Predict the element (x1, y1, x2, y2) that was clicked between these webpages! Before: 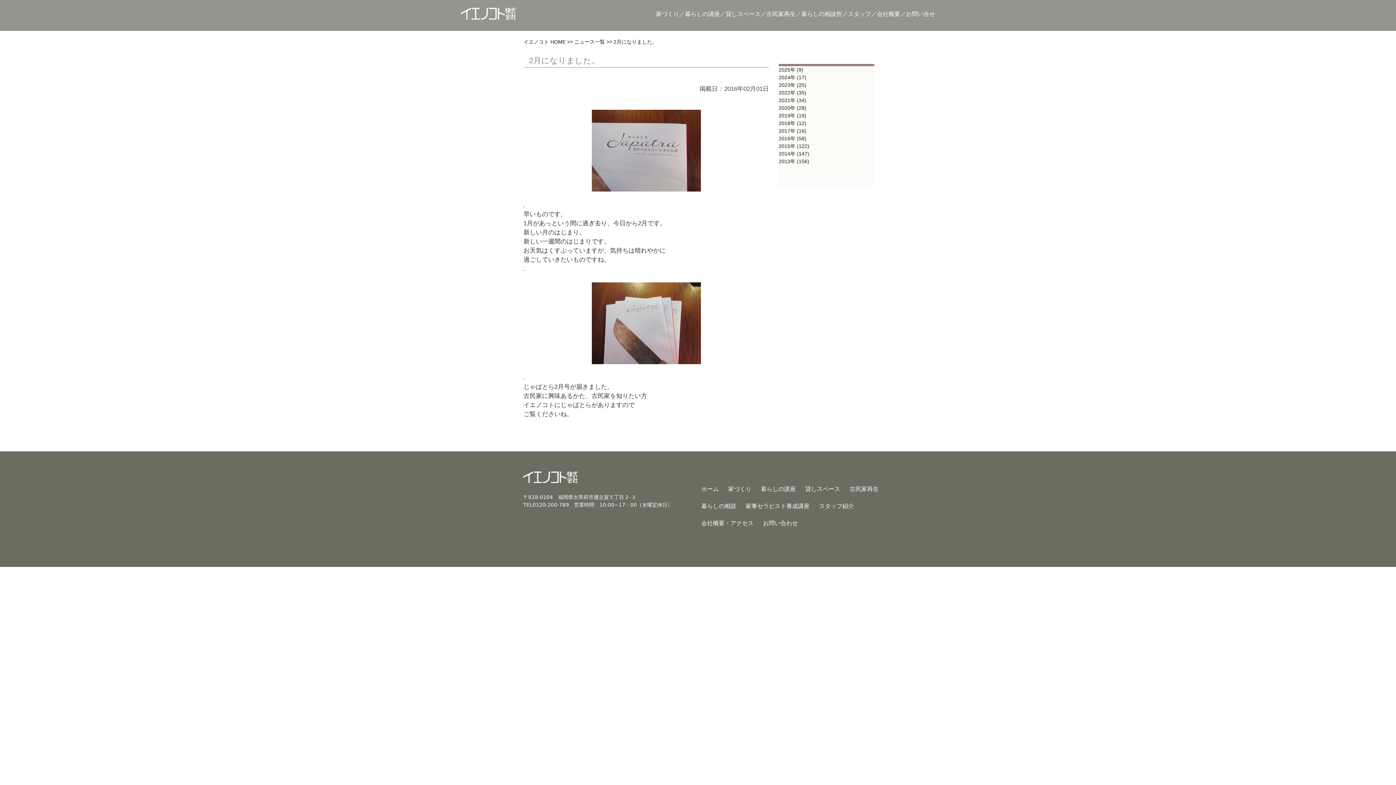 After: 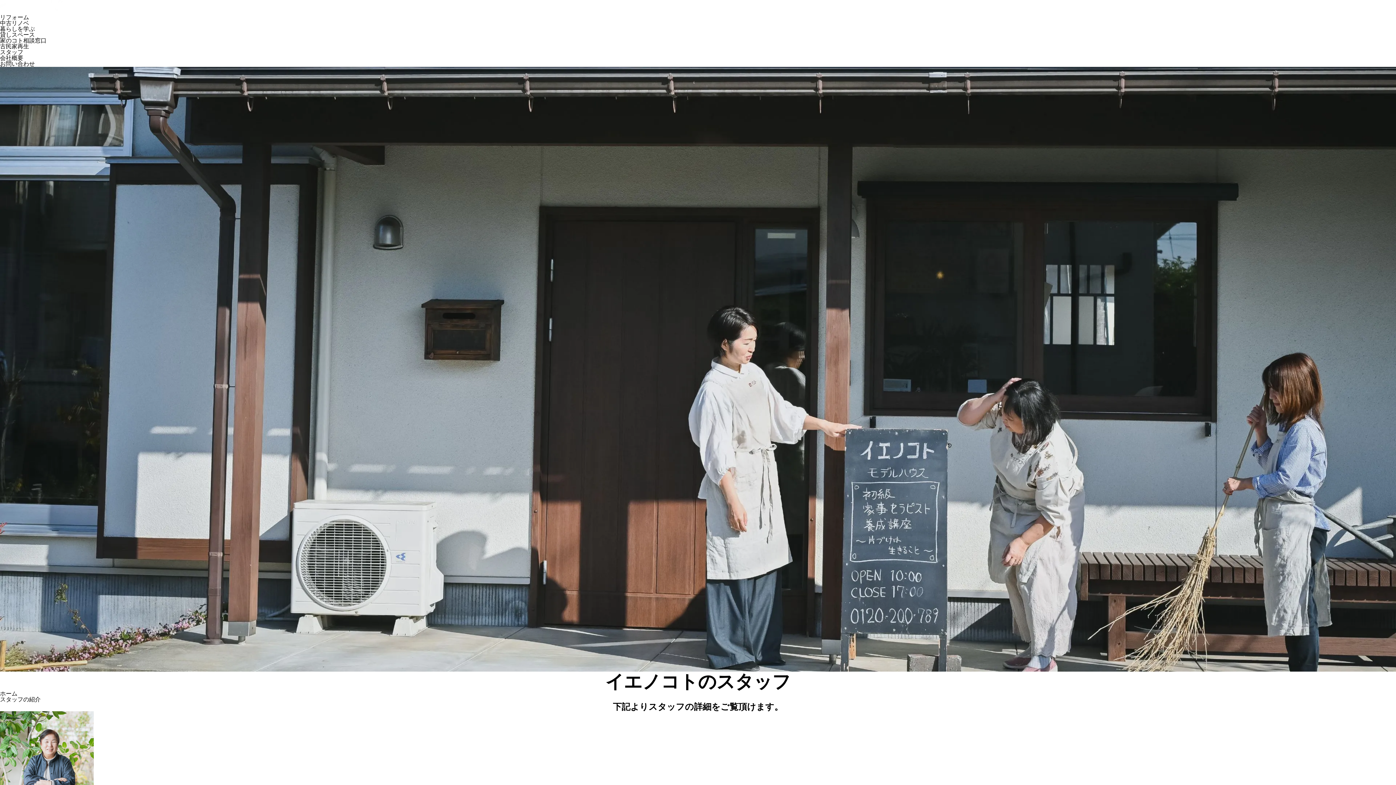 Action: label: スタッフ紹介 bbox: (819, 502, 854, 509)